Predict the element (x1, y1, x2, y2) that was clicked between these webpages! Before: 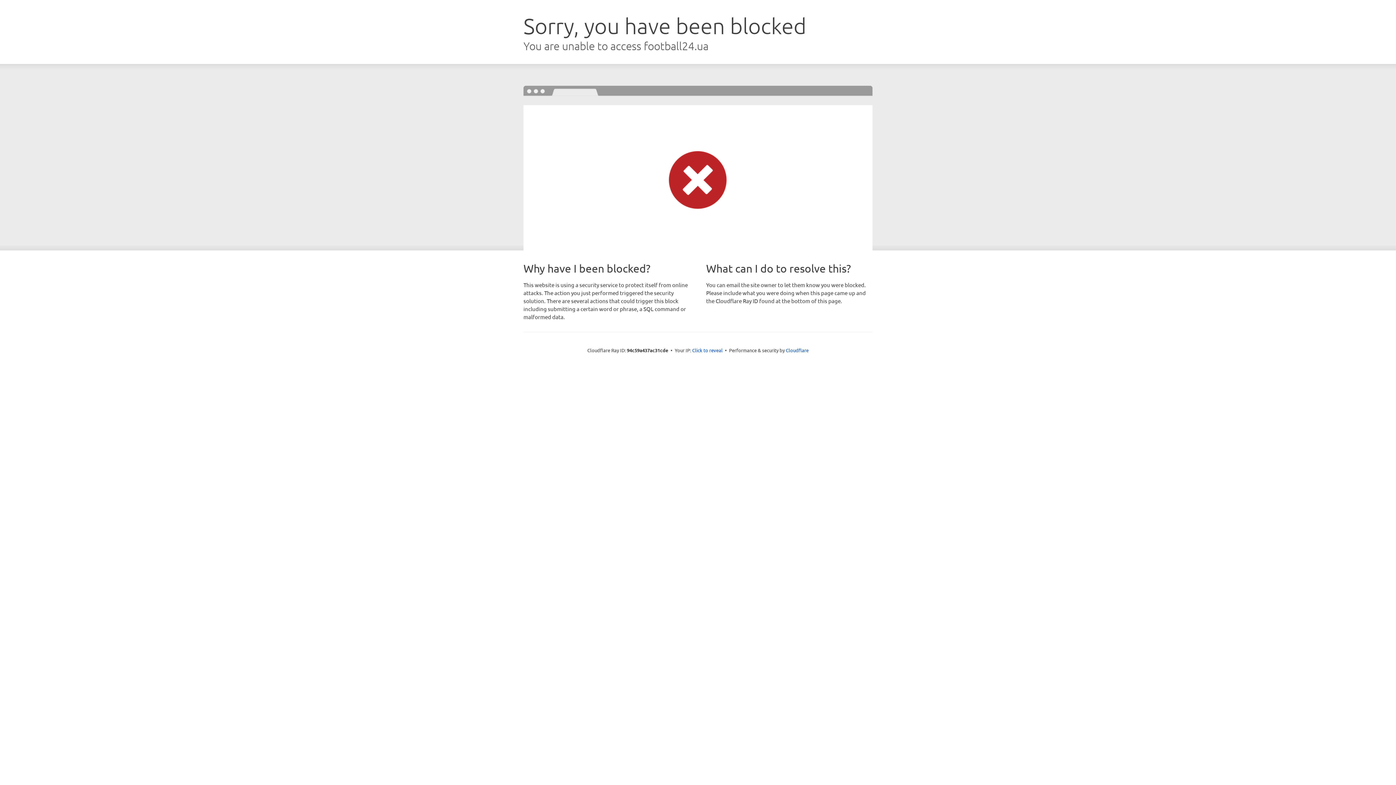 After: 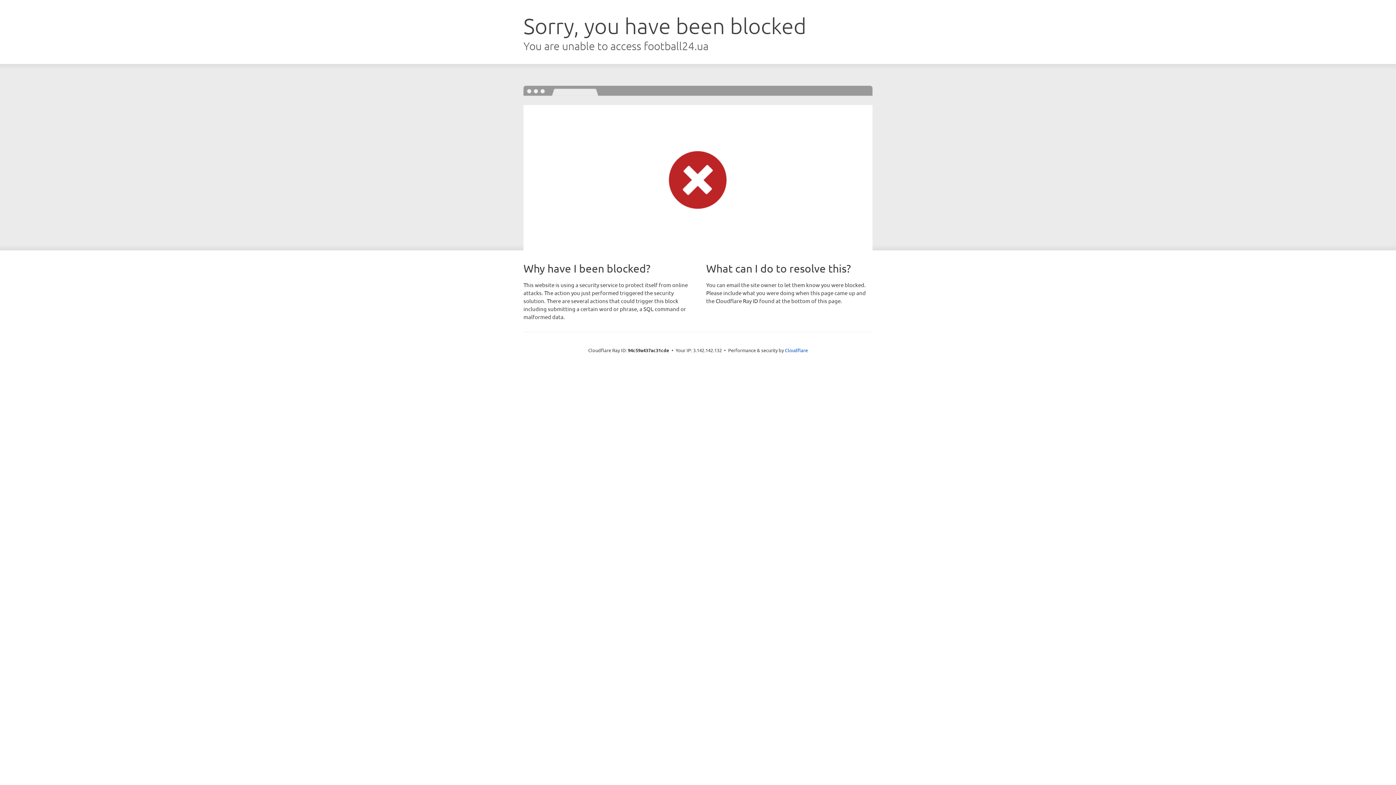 Action: label: Click to reveal bbox: (692, 346, 722, 353)